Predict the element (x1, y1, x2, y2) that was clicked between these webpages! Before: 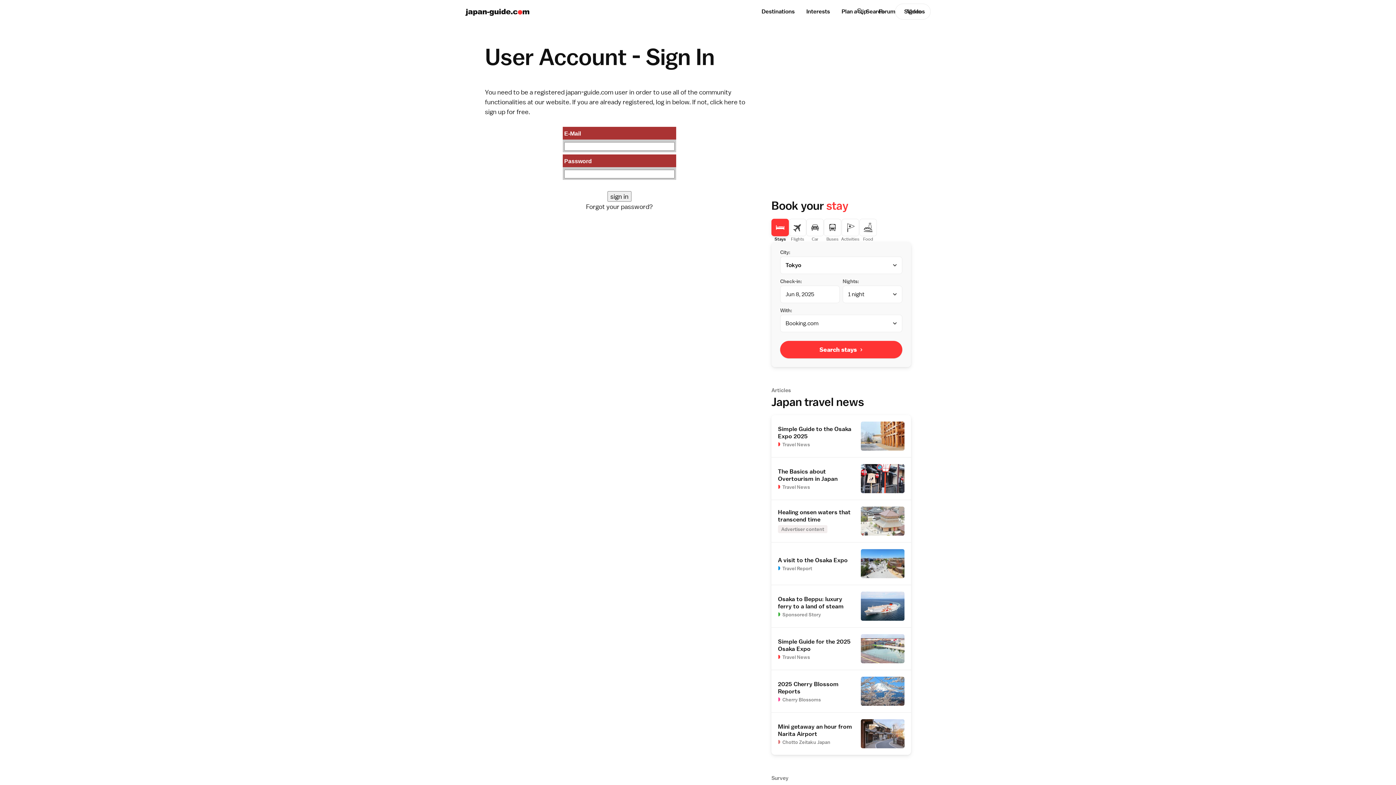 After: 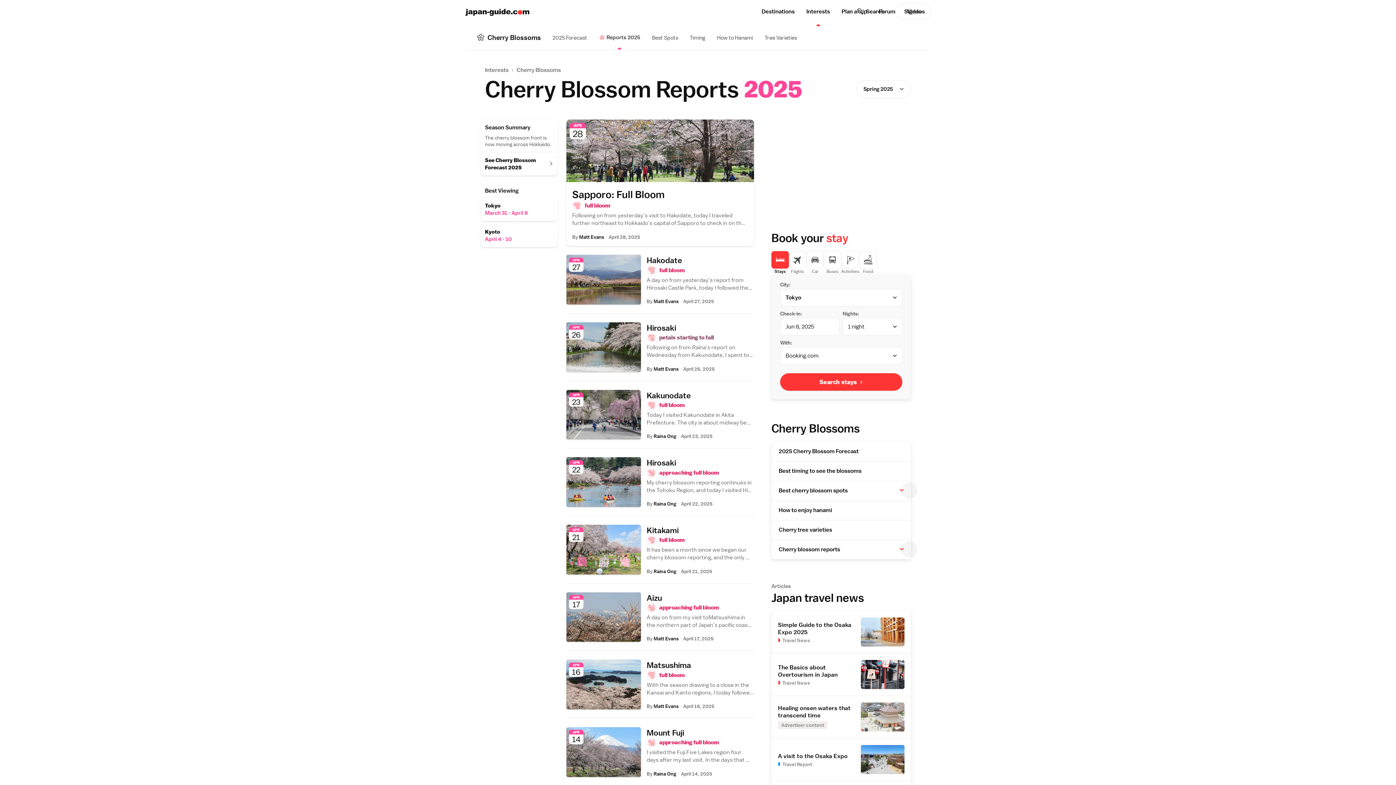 Action: bbox: (771, 670, 911, 712) label: 2025 Cherry Blossom Reports
Cherry Blossoms